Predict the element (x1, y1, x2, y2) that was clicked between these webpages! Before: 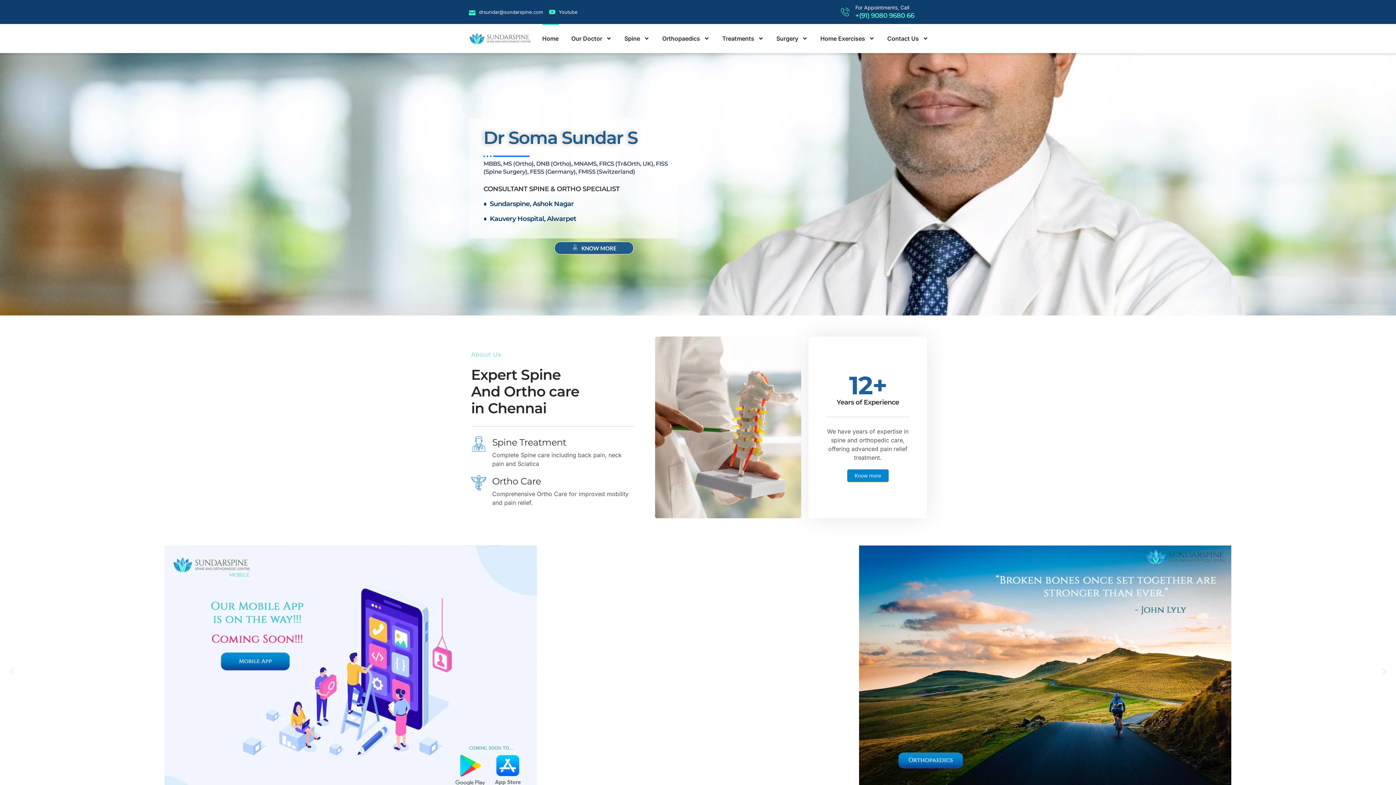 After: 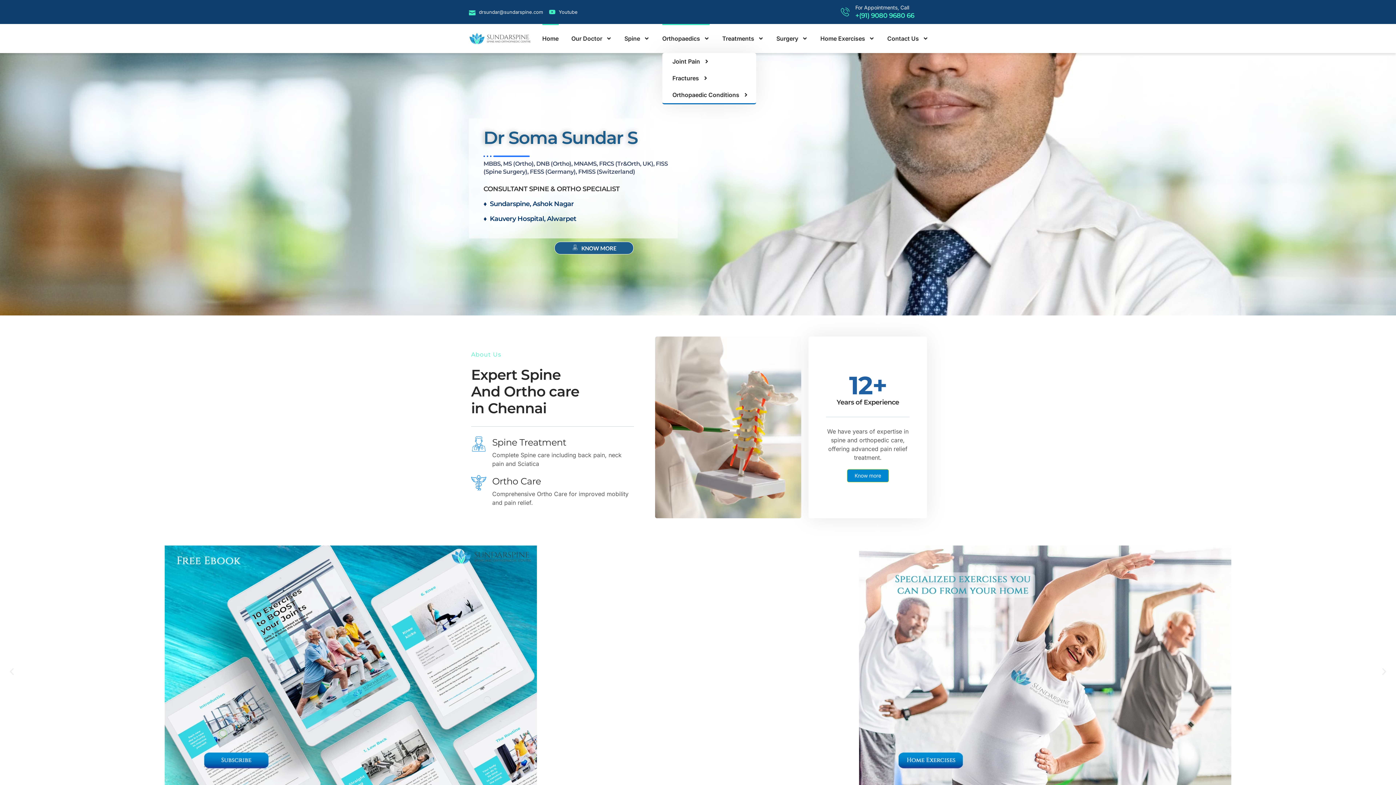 Action: bbox: (662, 24, 709, 53) label: Orthopaedics